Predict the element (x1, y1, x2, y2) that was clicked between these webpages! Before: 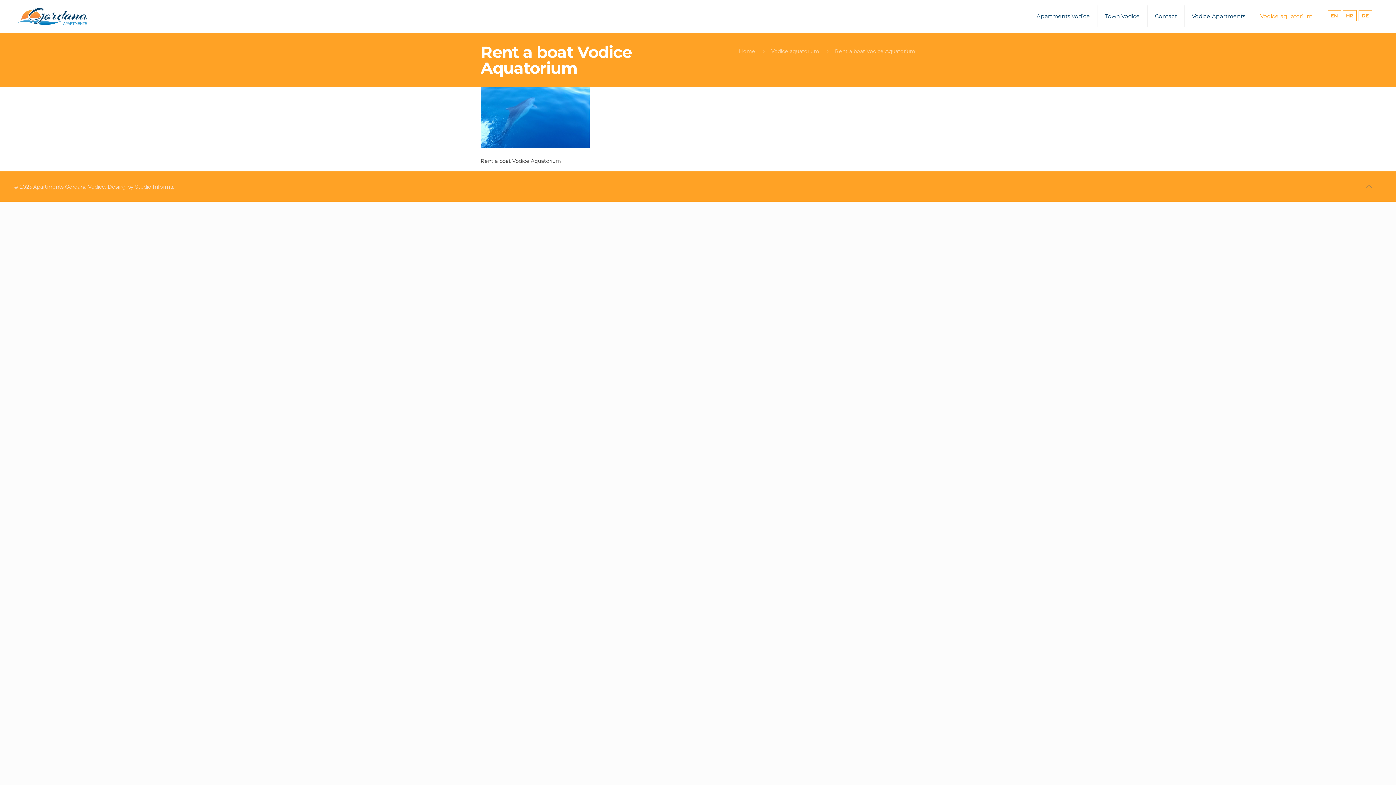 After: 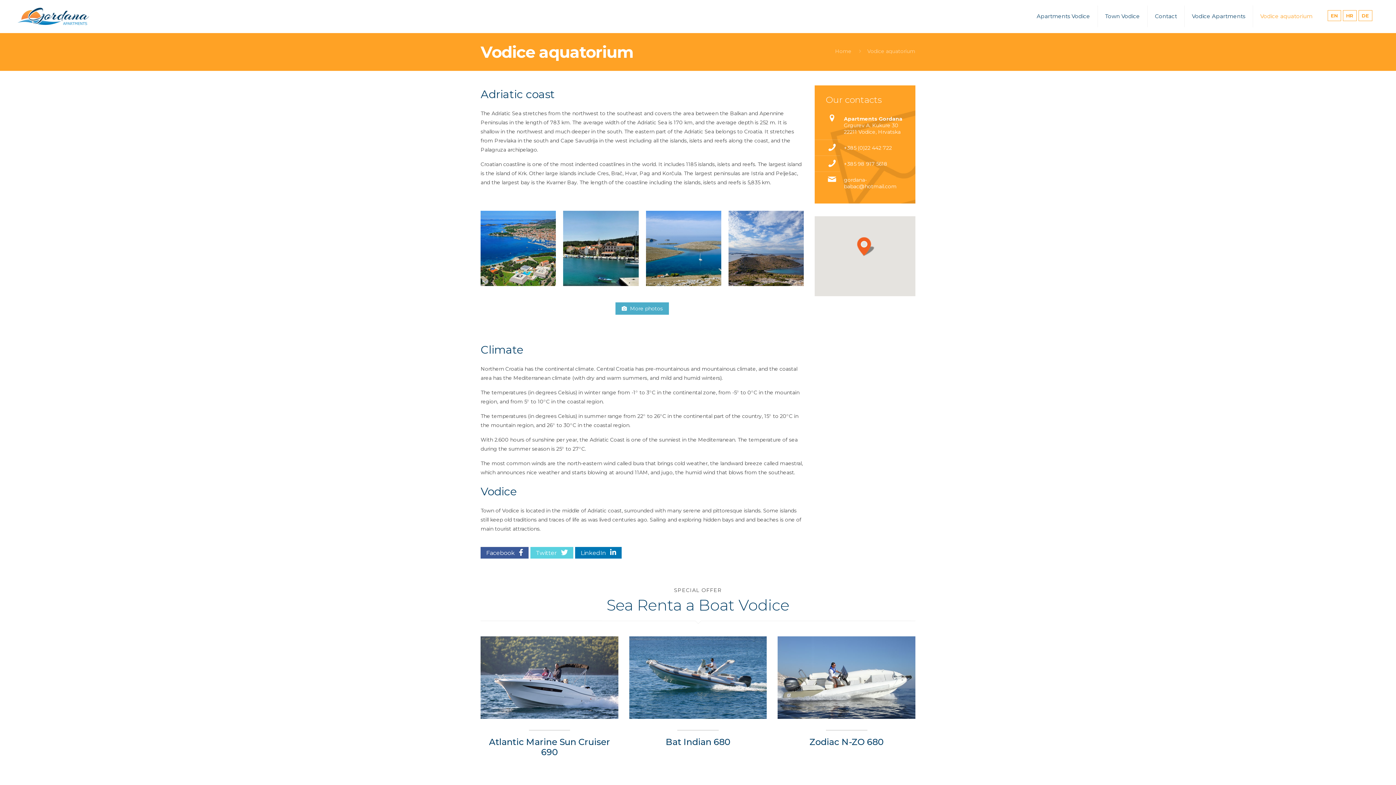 Action: label: Vodice aquatorium bbox: (771, 48, 819, 54)